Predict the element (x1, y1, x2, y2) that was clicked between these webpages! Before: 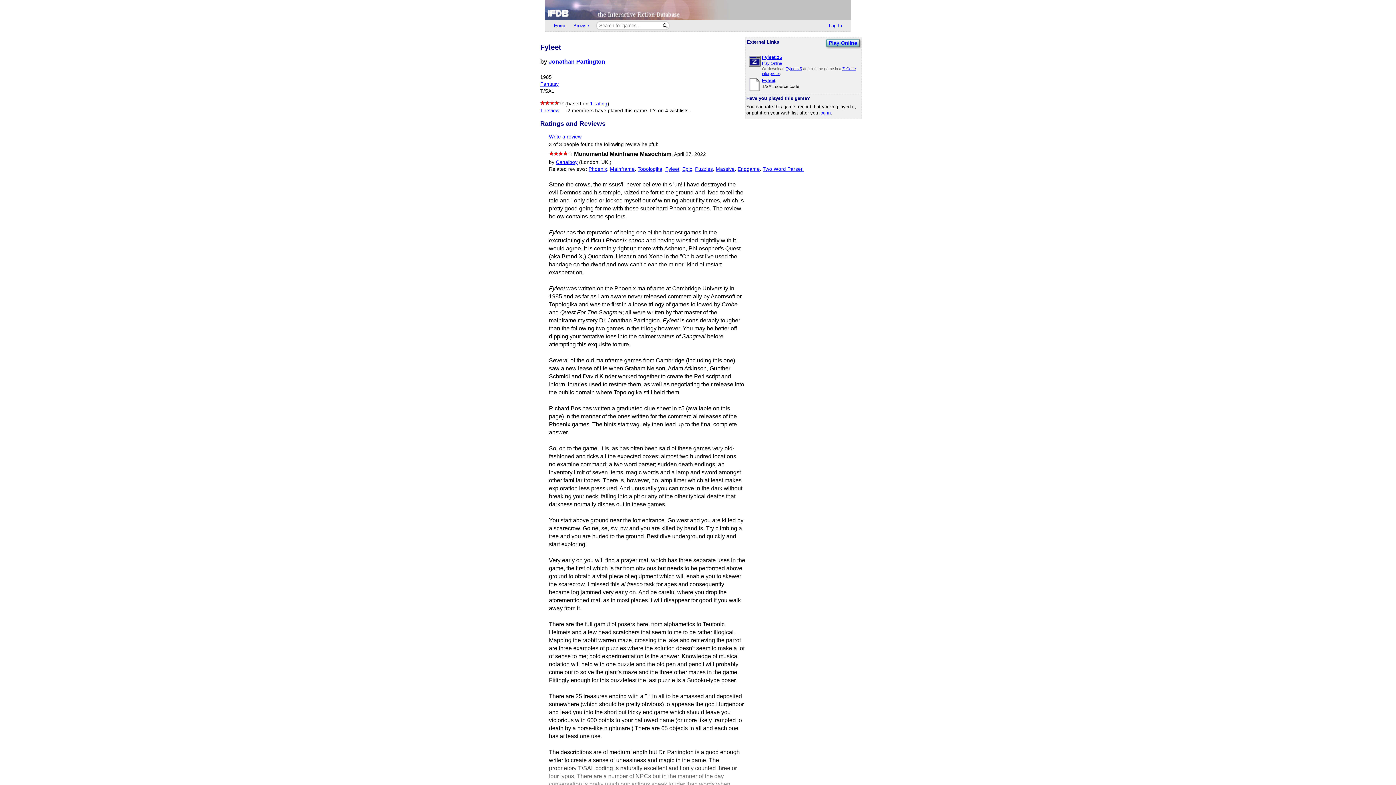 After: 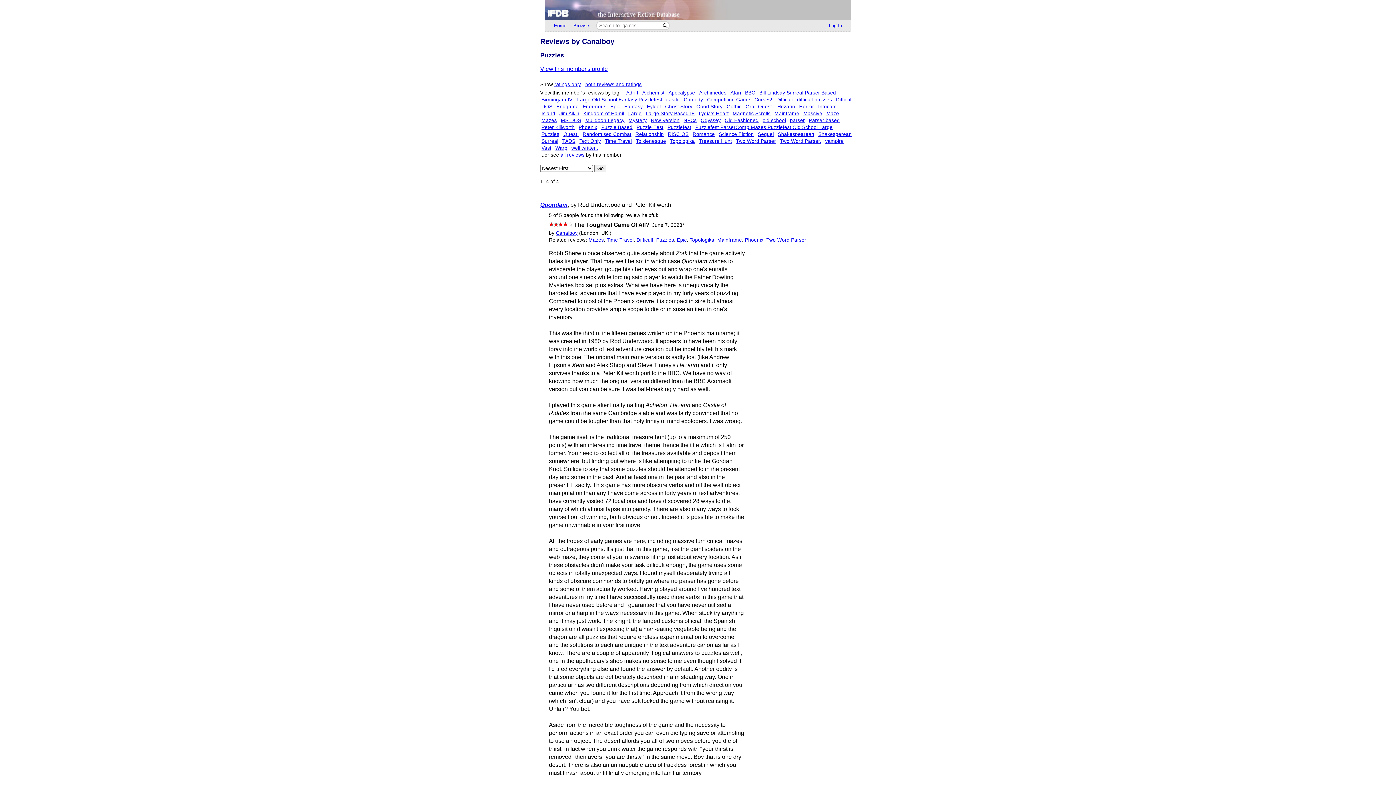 Action: bbox: (695, 166, 713, 171) label: Puzzles